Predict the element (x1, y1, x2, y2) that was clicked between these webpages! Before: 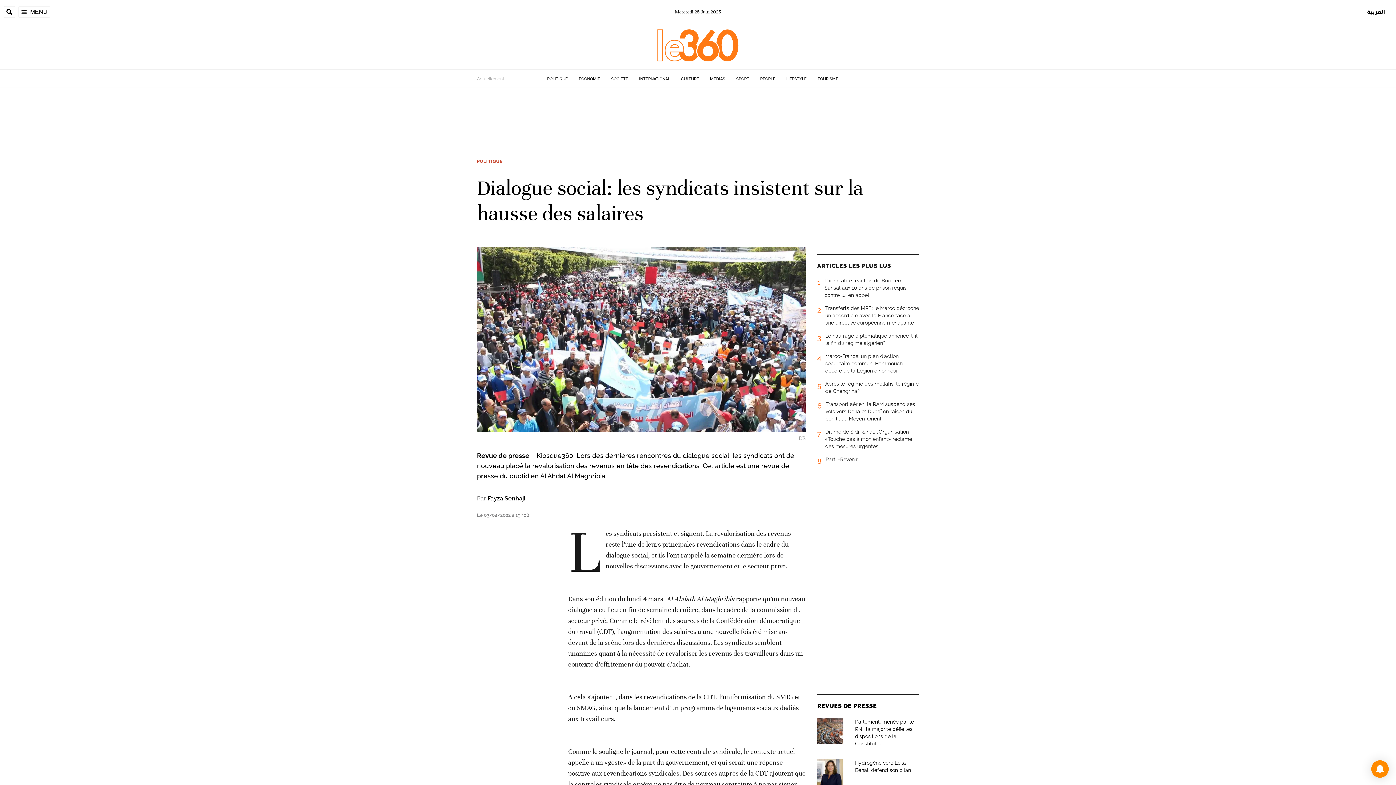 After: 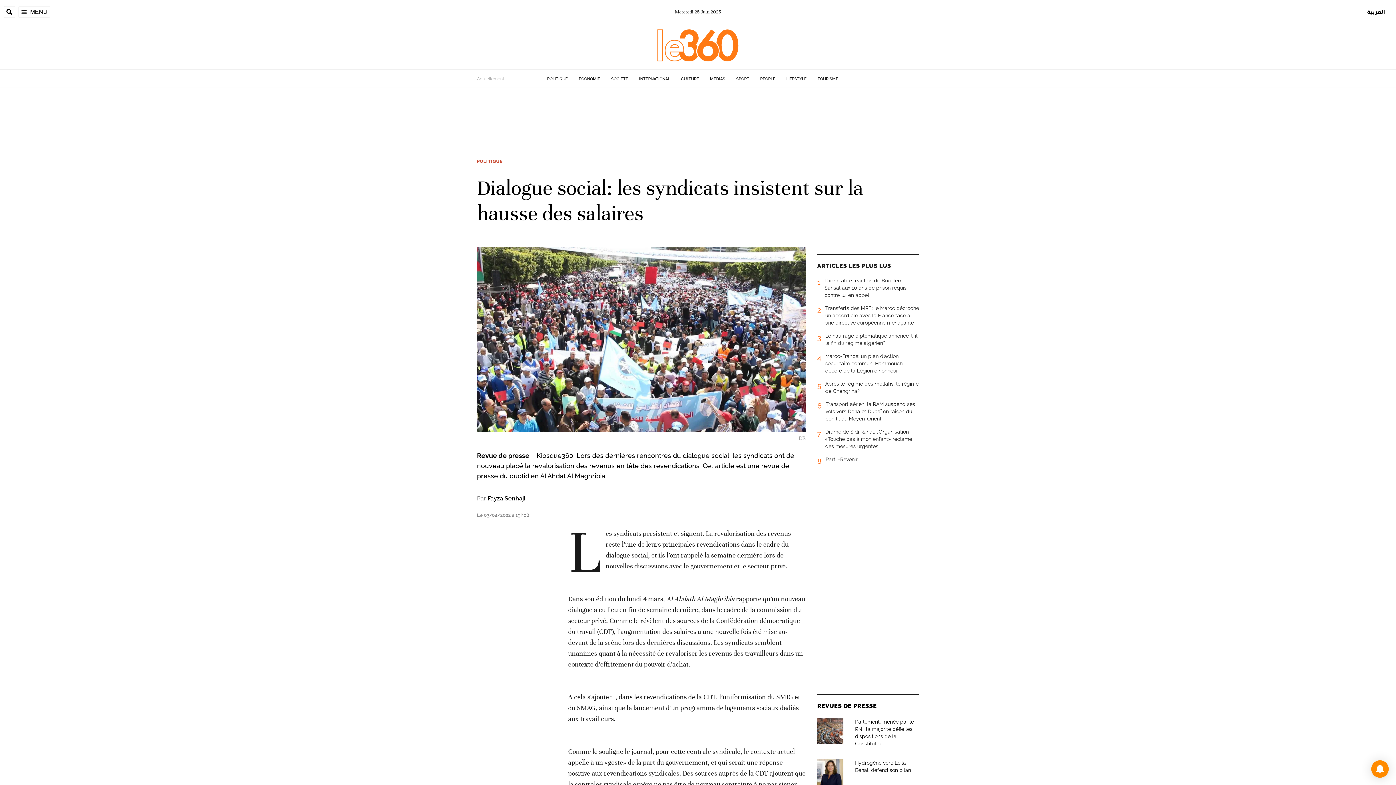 Action: bbox: (1371, 760, 1389, 778)